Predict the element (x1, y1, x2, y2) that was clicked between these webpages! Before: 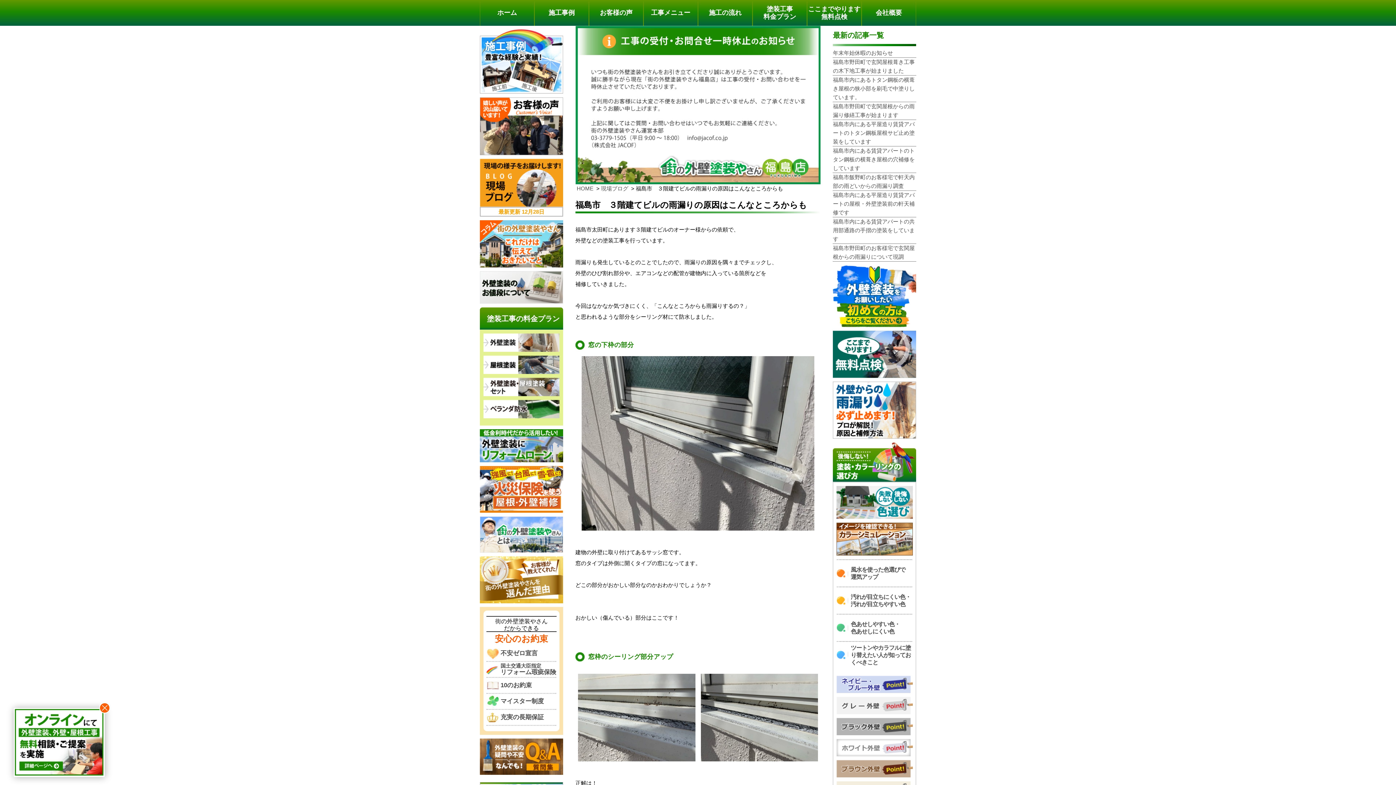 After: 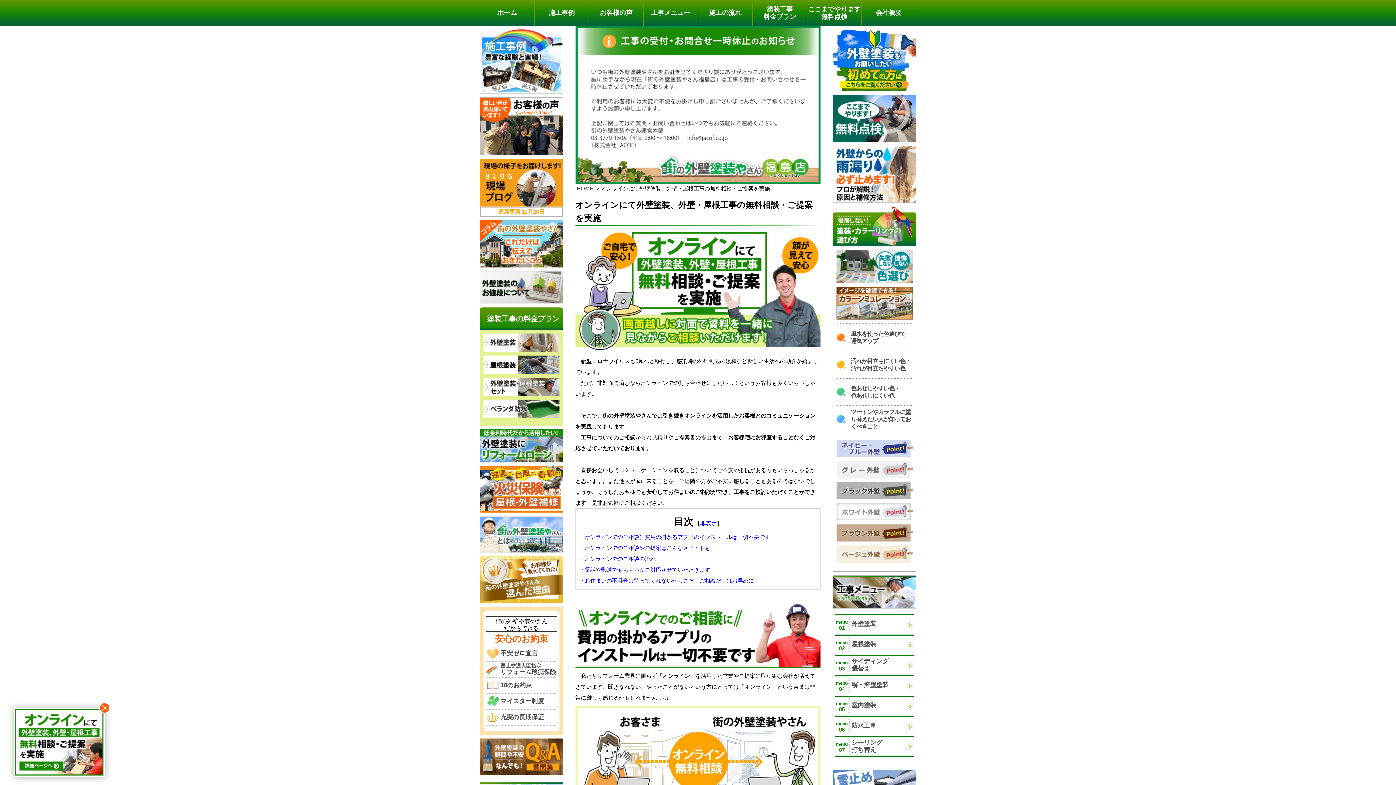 Action: bbox: (13, 708, 104, 777)